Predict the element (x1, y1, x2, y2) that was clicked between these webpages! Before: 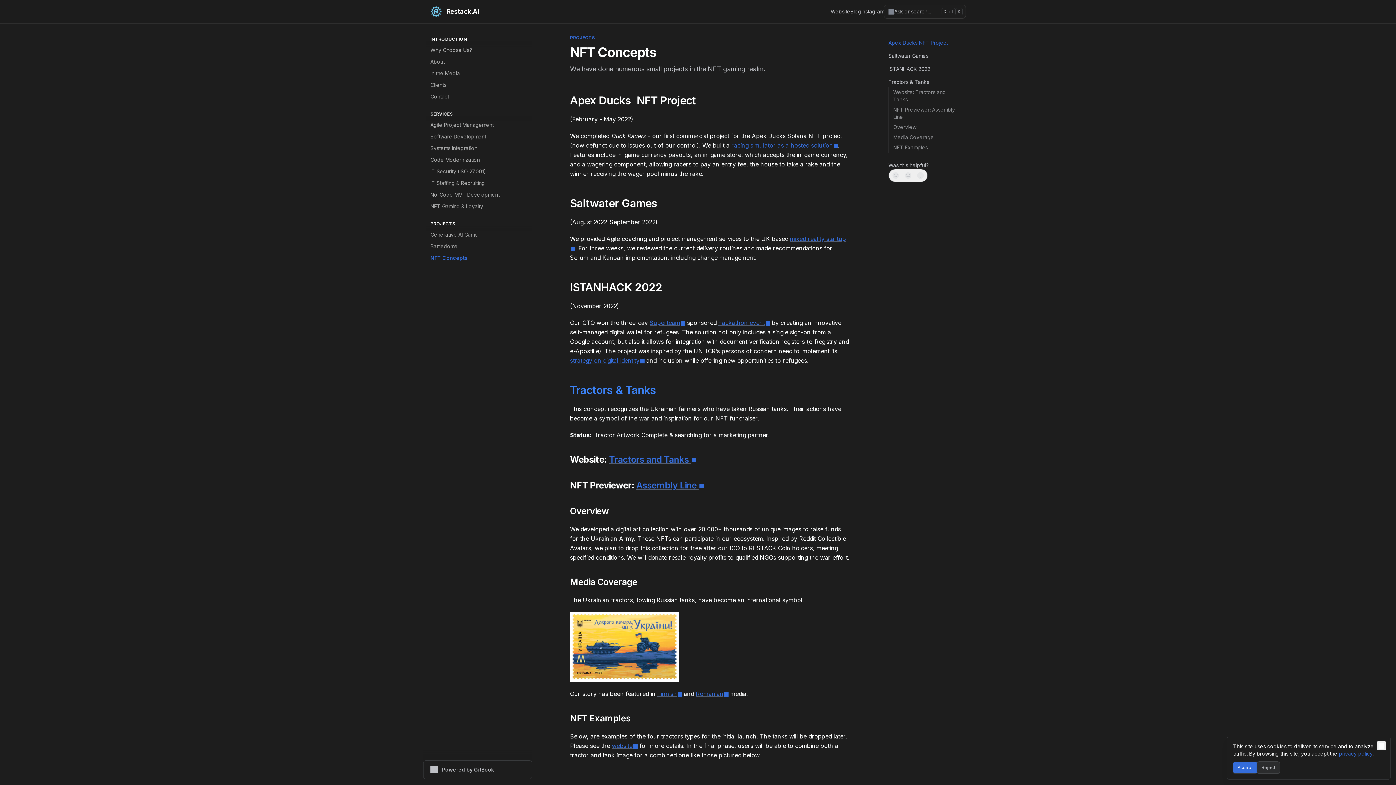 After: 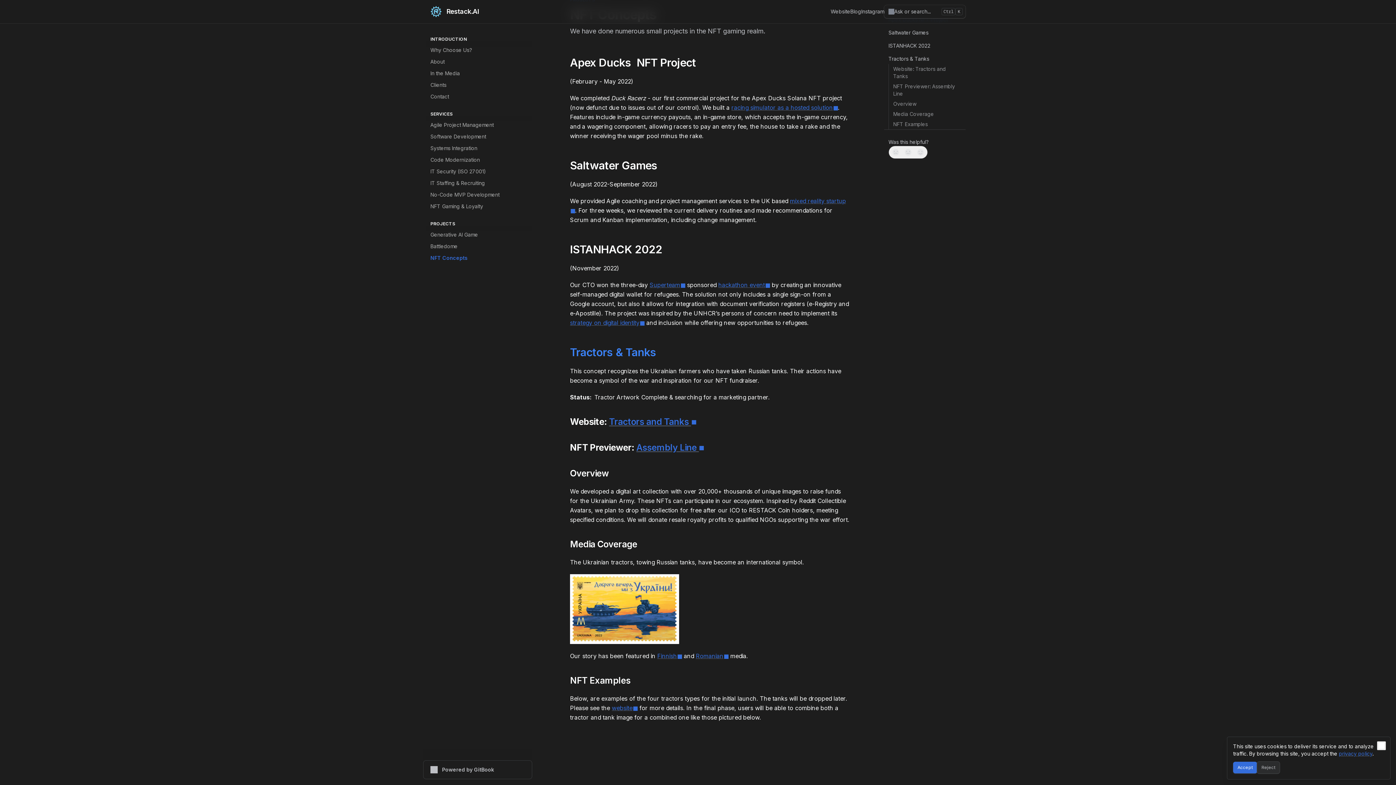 Action: bbox: (561, 94, 849, 105) label: Direct link to heading